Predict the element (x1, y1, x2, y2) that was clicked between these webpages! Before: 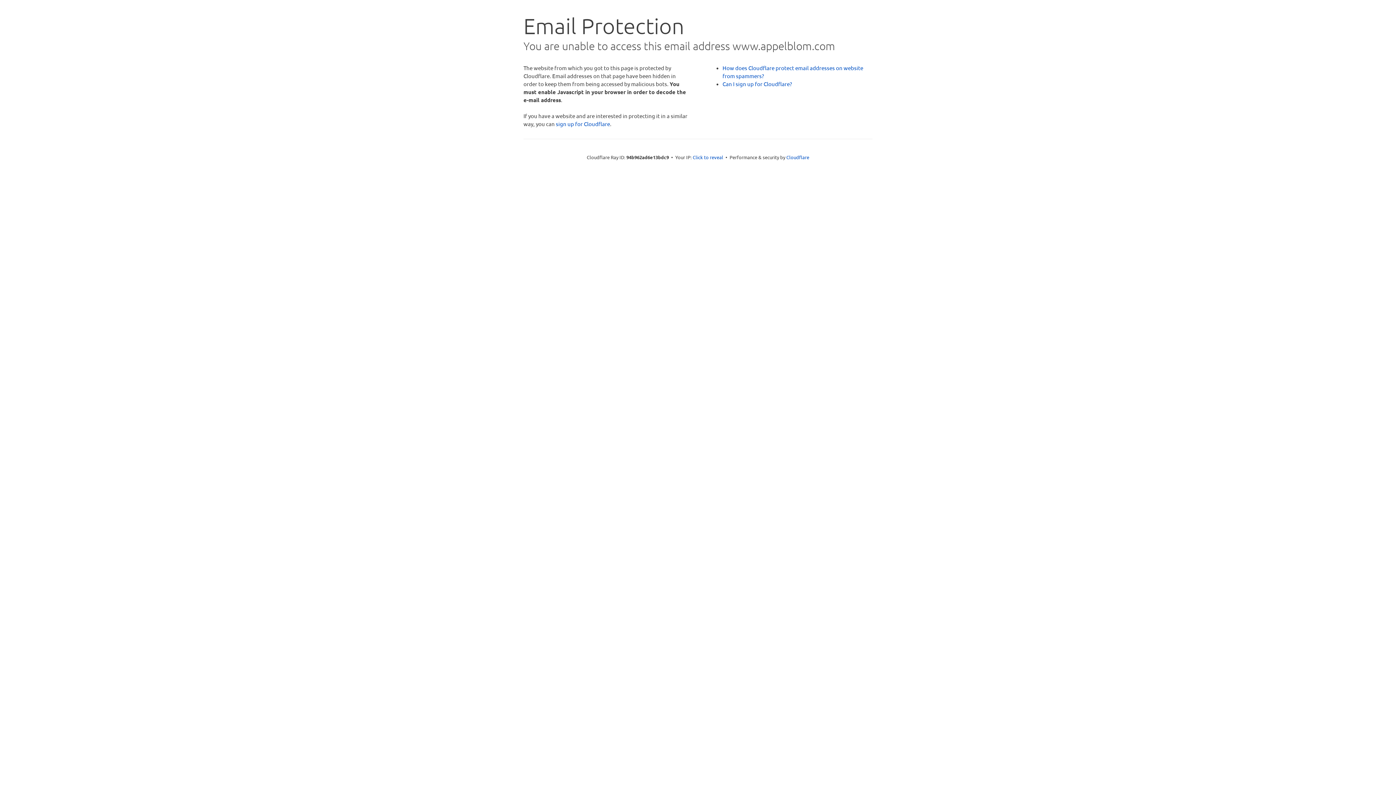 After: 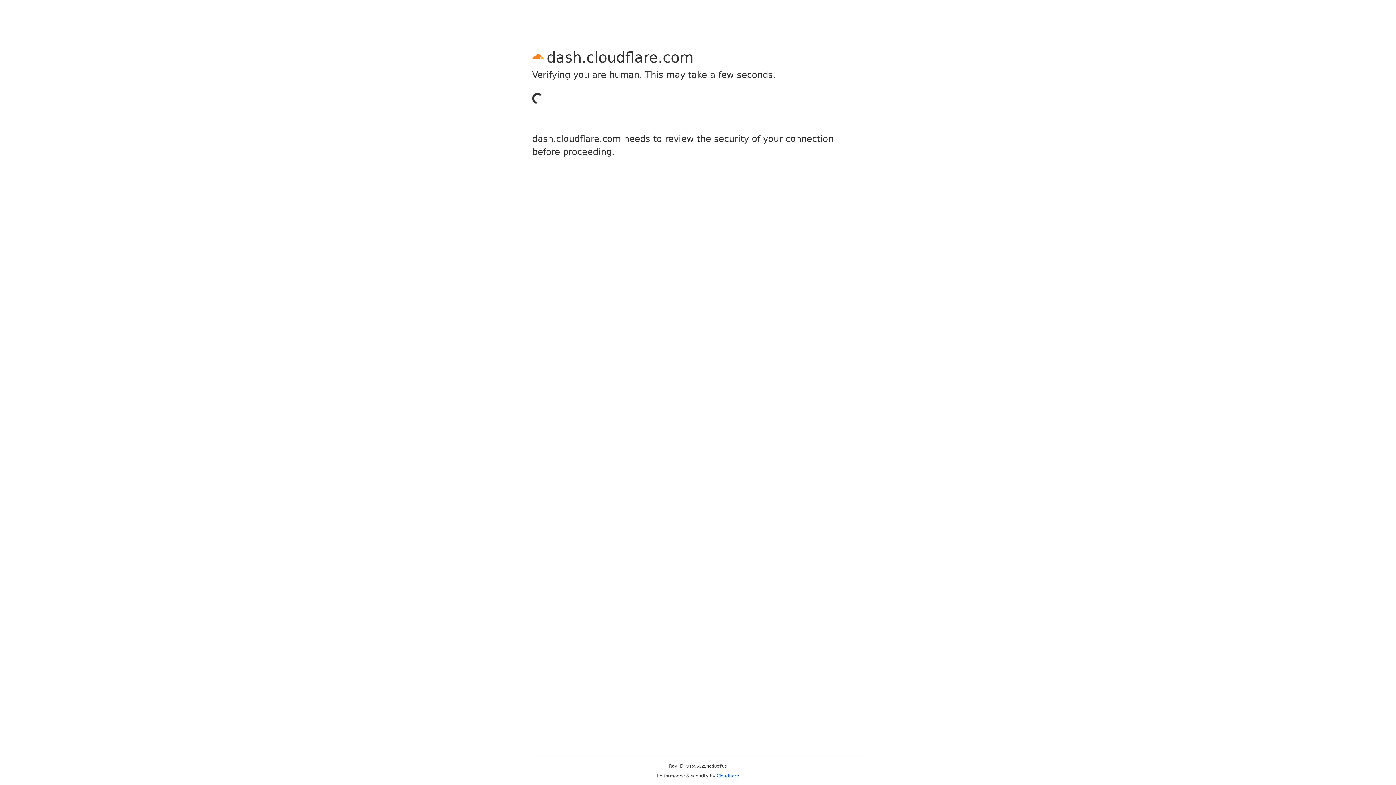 Action: label: sign up for Cloudflare bbox: (556, 120, 610, 127)